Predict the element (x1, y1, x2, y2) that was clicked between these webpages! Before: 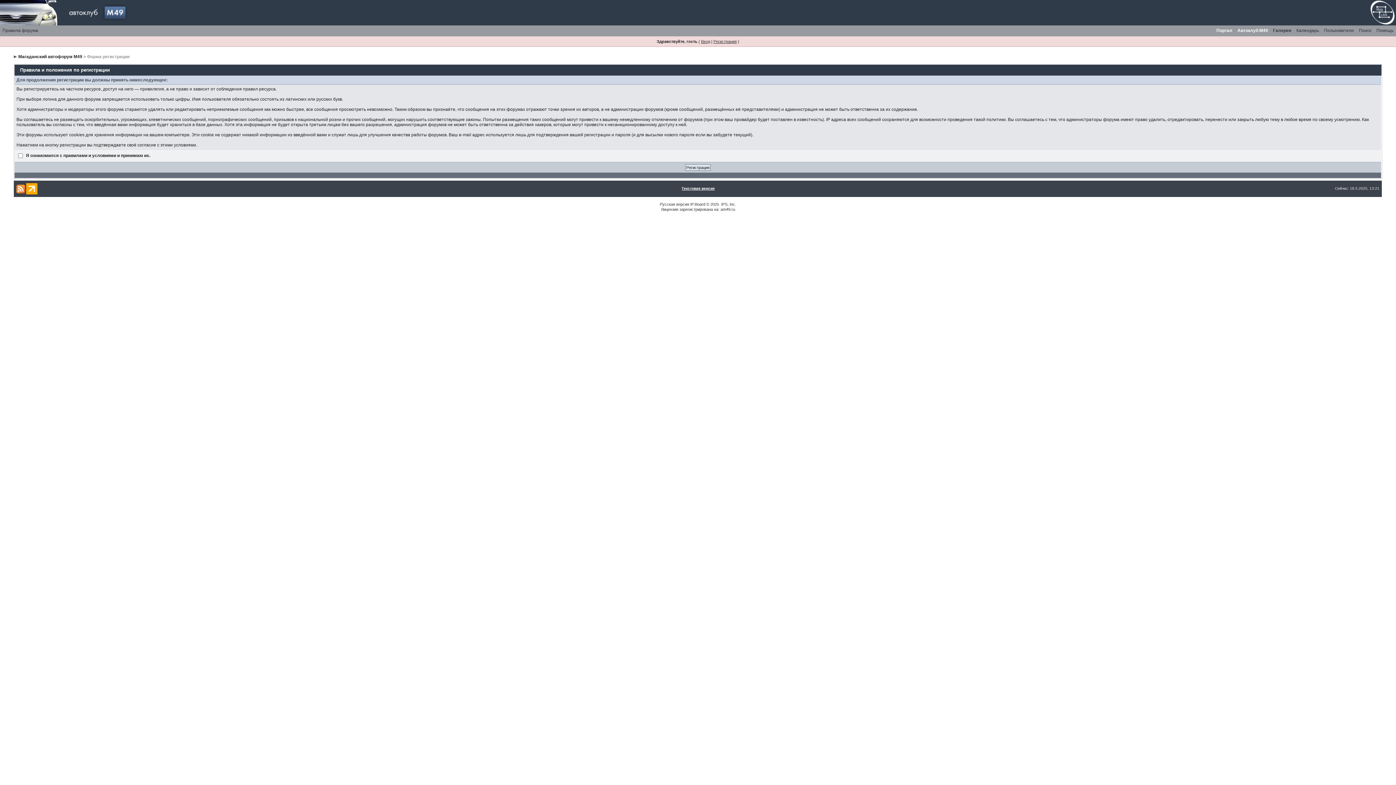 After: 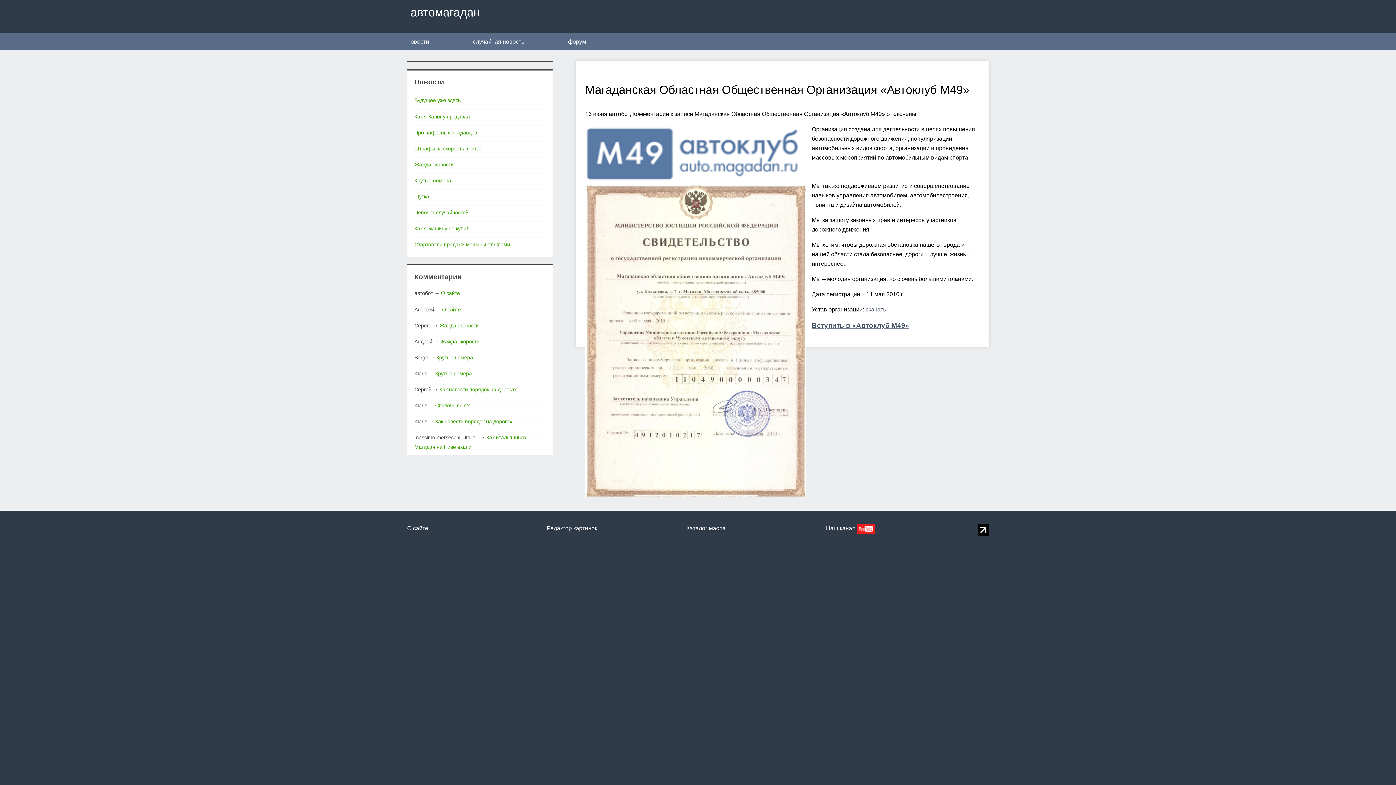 Action: bbox: (1235, 25, 1270, 35) label: Автоклуб М49